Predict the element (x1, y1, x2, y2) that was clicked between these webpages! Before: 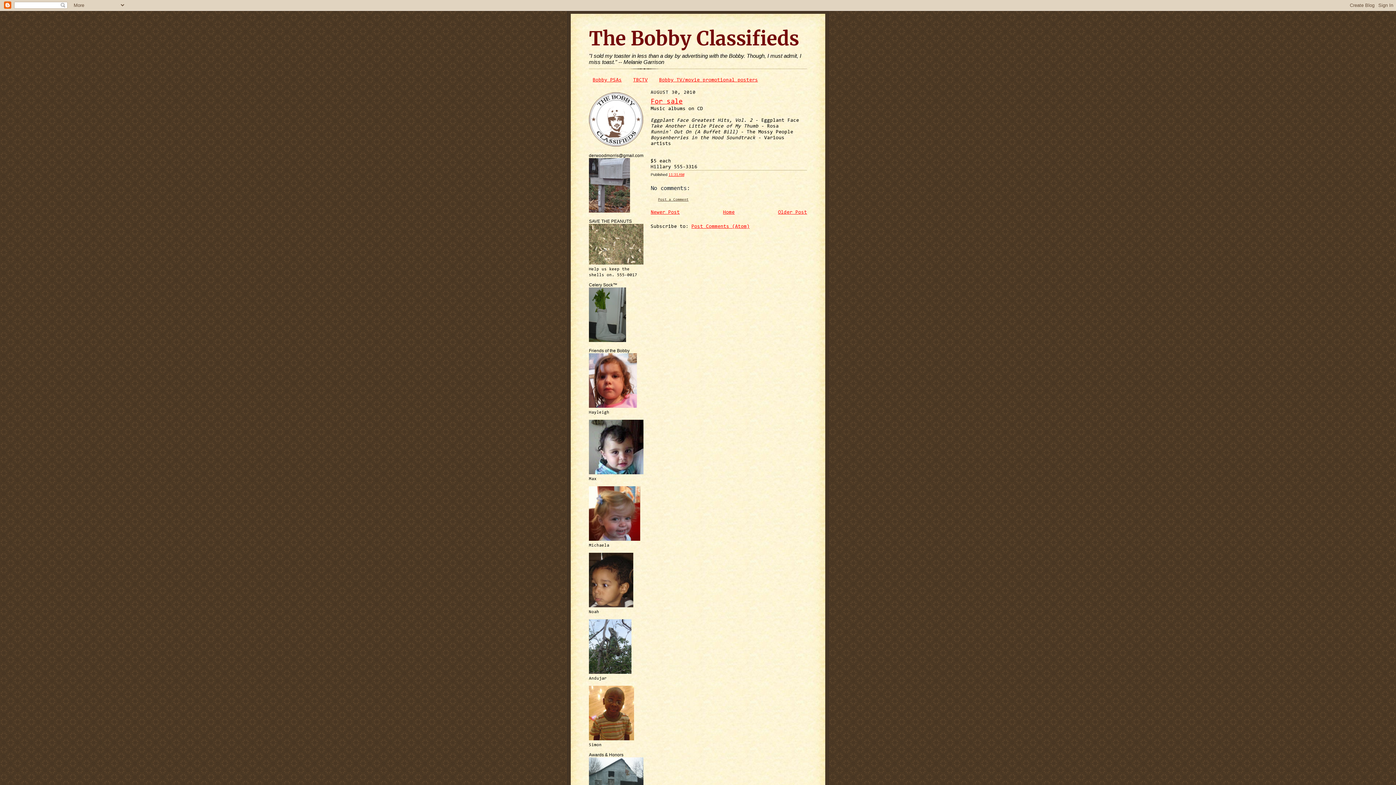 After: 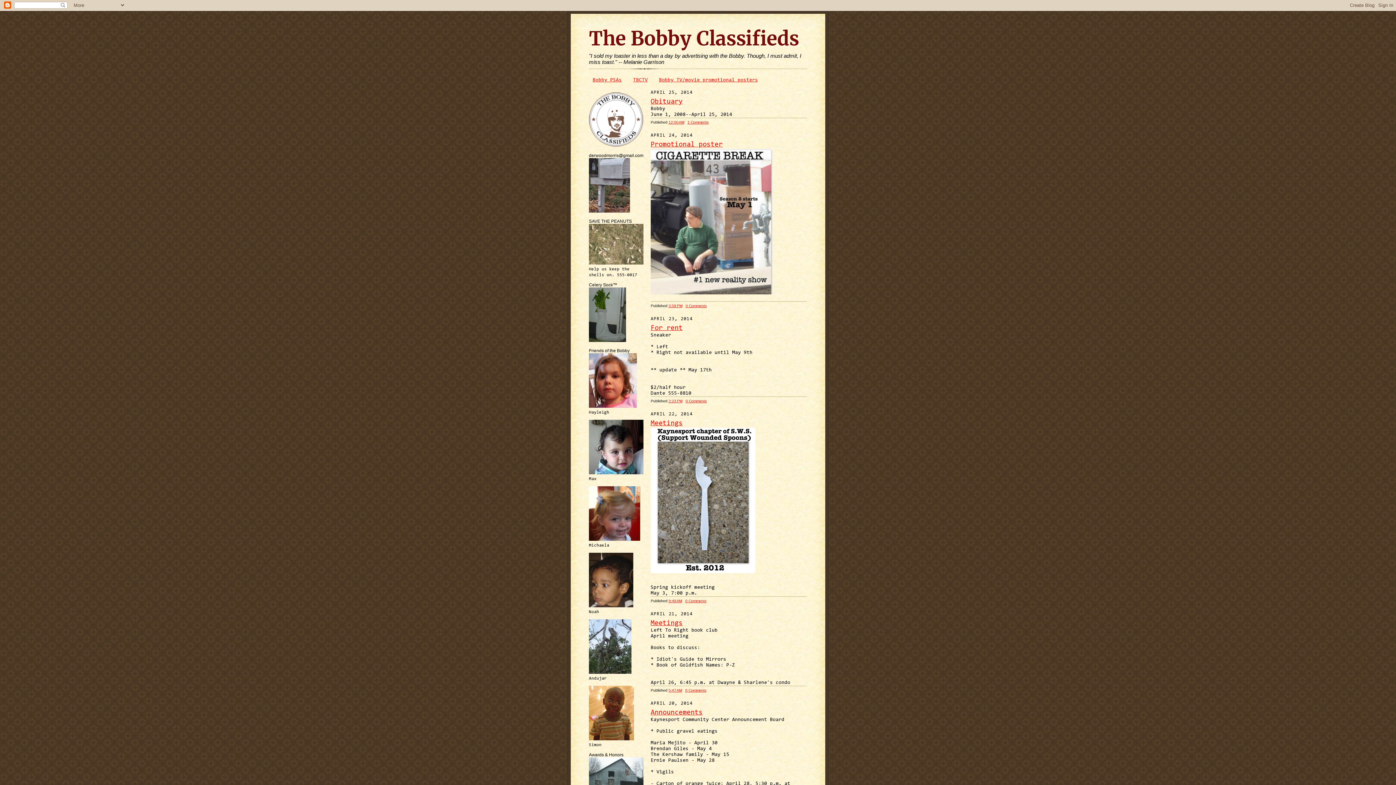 Action: bbox: (589, 261, 643, 265)